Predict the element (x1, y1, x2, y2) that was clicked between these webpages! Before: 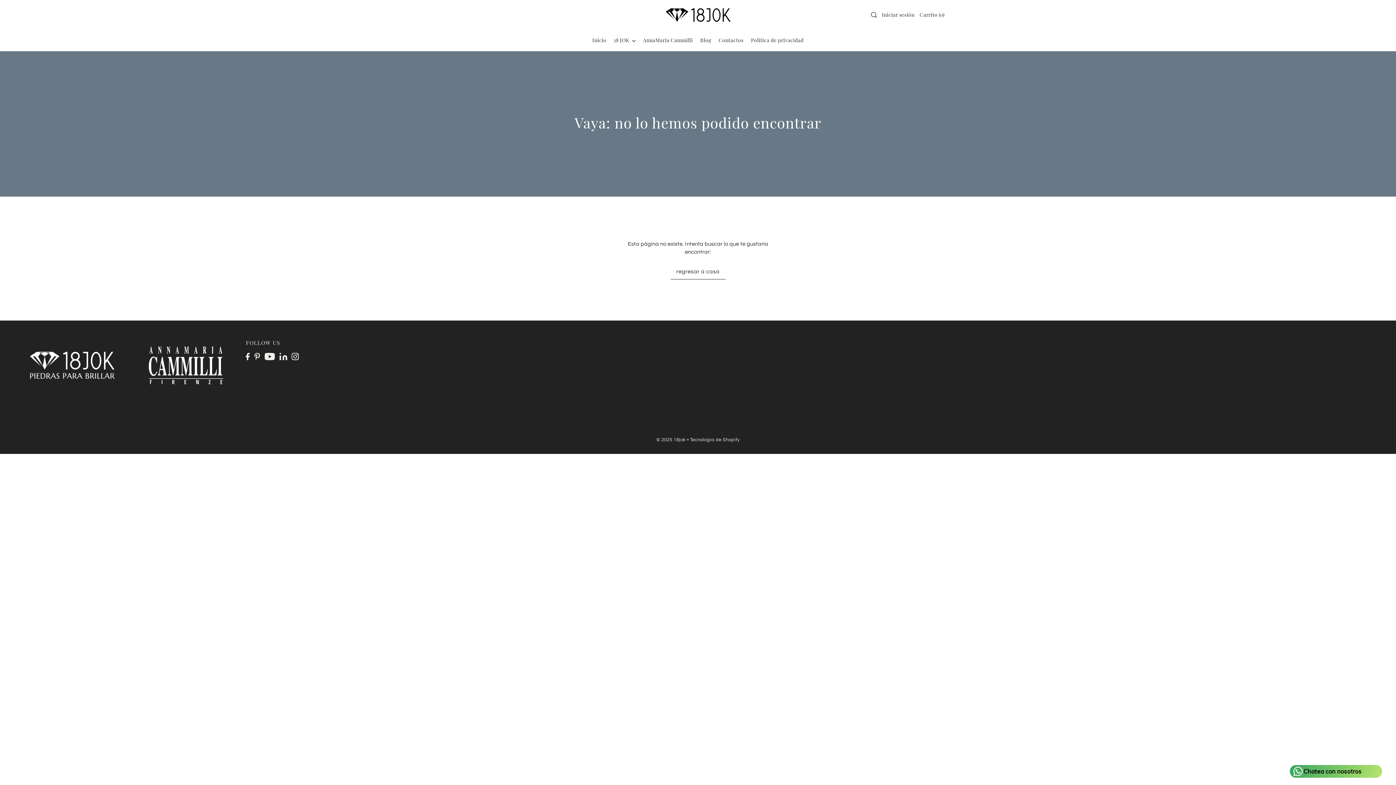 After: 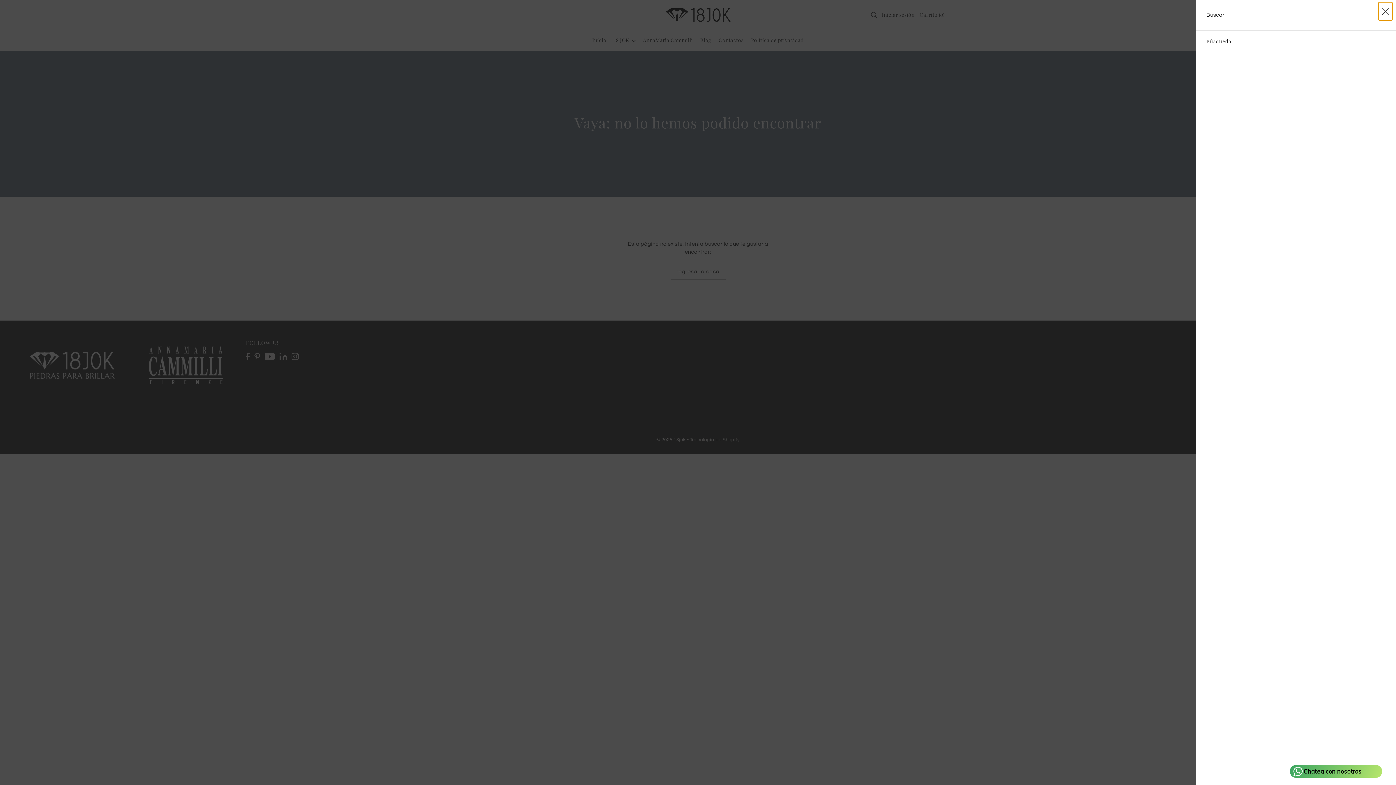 Action: label: Buscar bbox: (868, 11, 879, 17)